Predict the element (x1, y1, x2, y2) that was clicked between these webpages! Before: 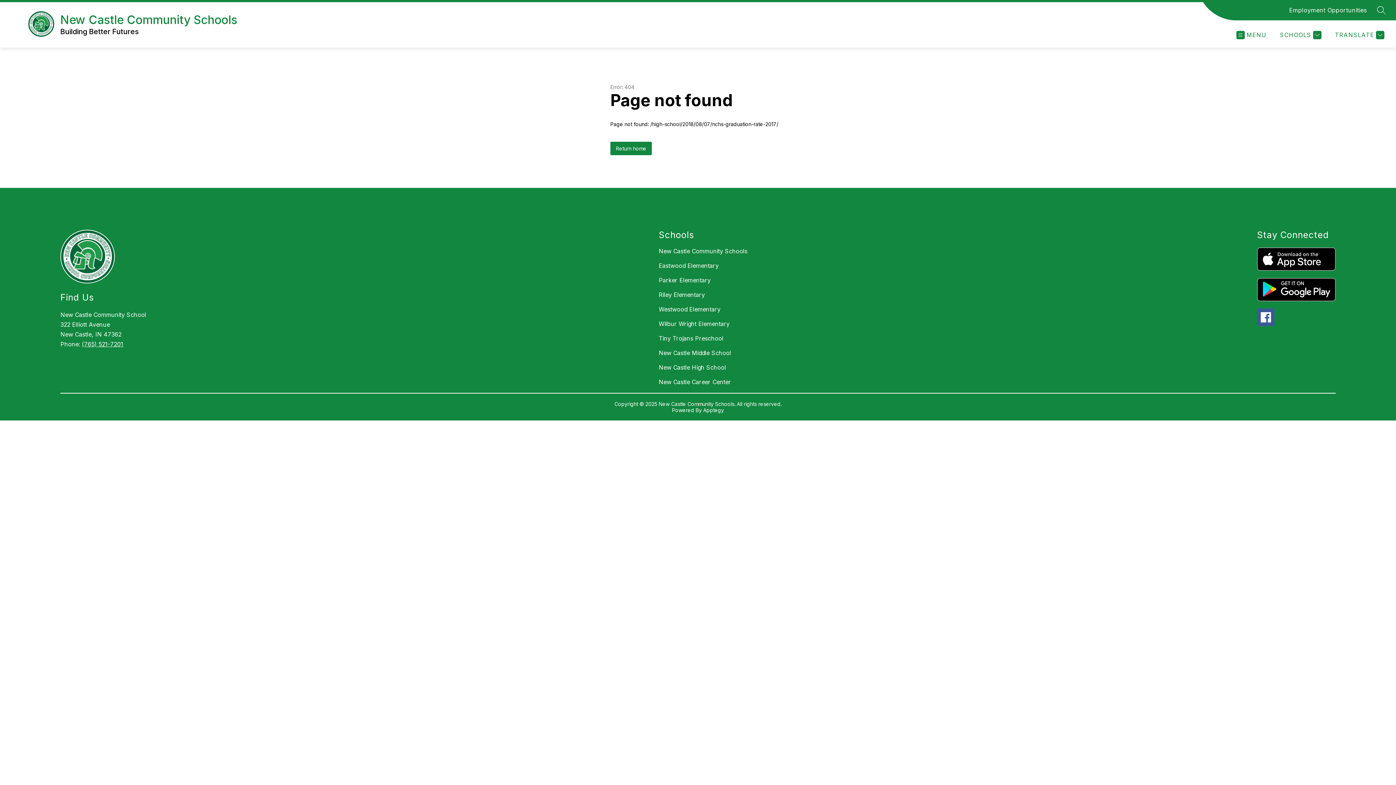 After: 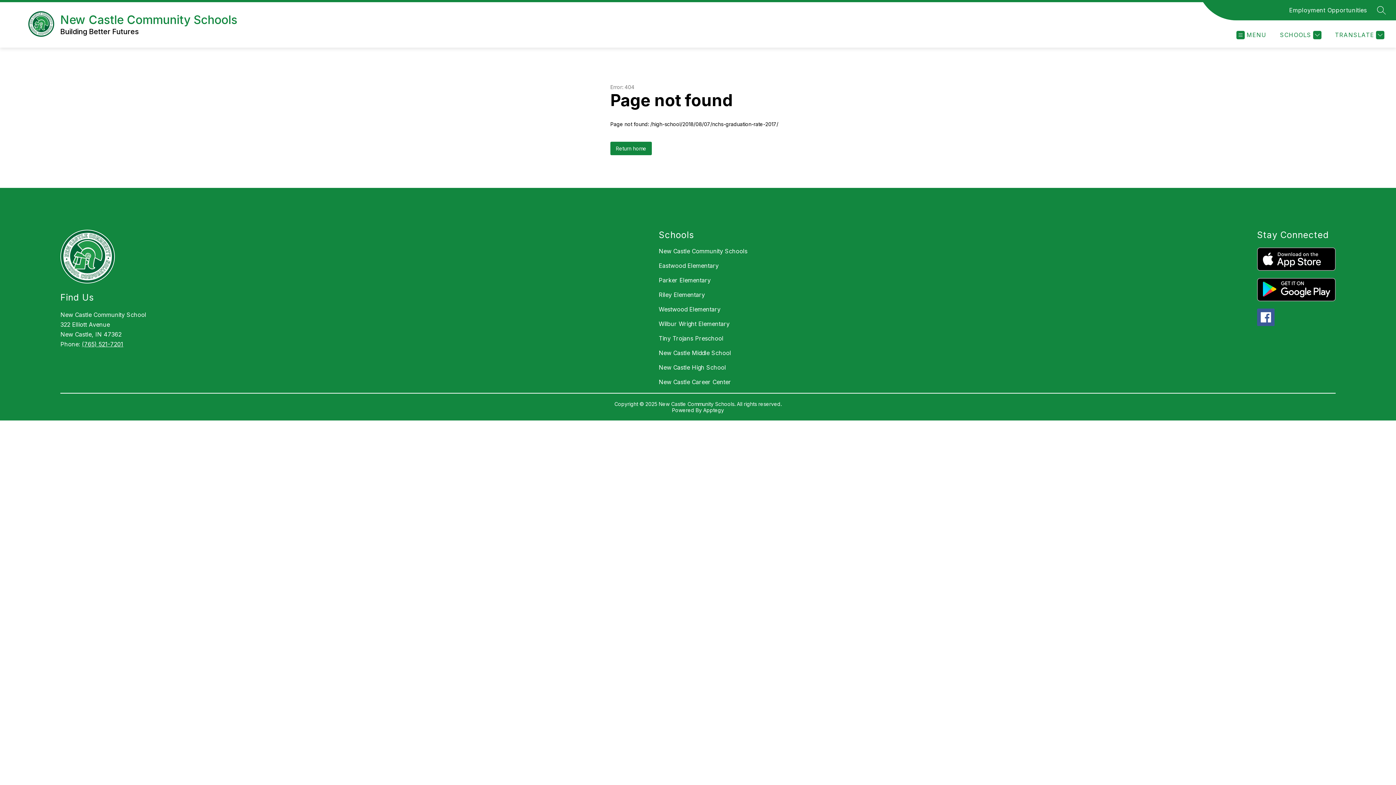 Action: label: Apptegy
Visit us to learn more bbox: (703, 407, 724, 413)